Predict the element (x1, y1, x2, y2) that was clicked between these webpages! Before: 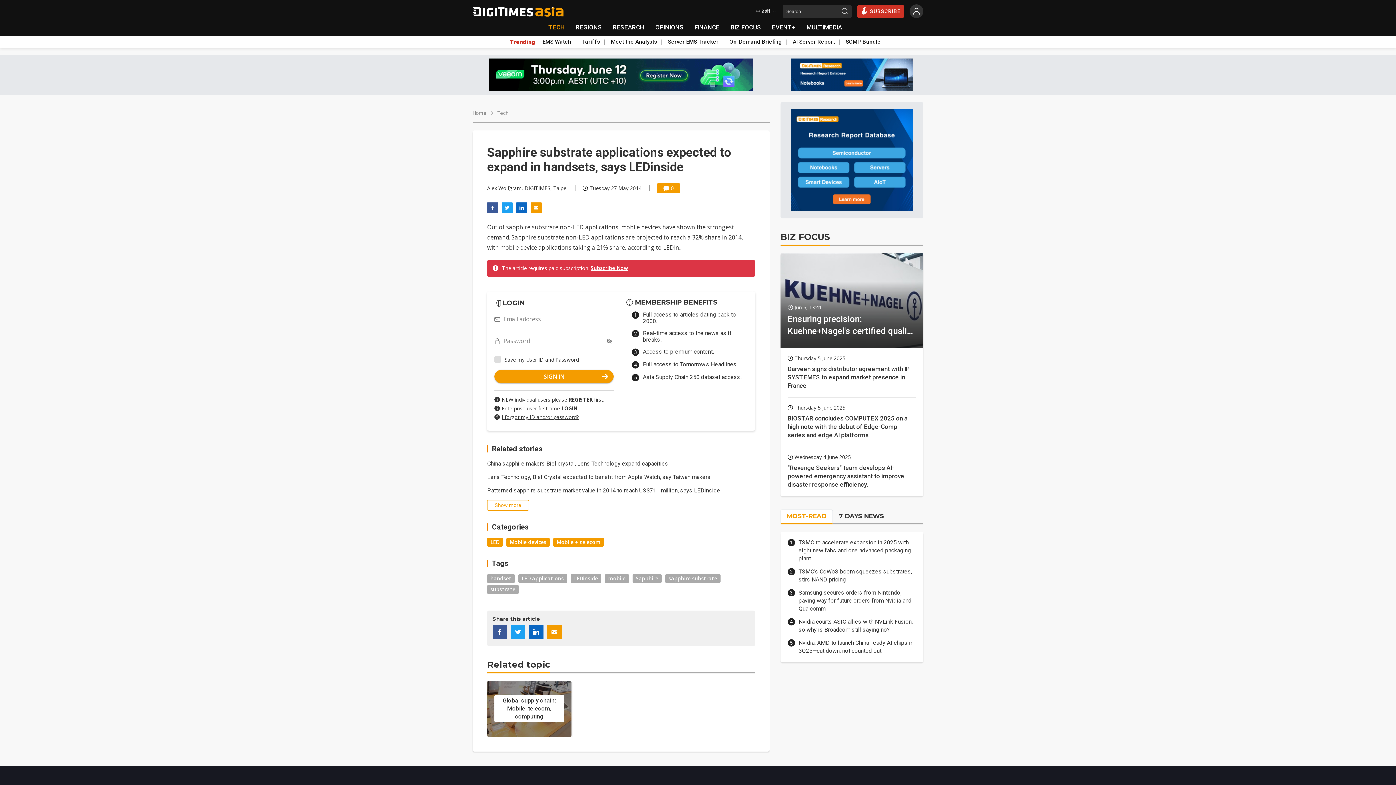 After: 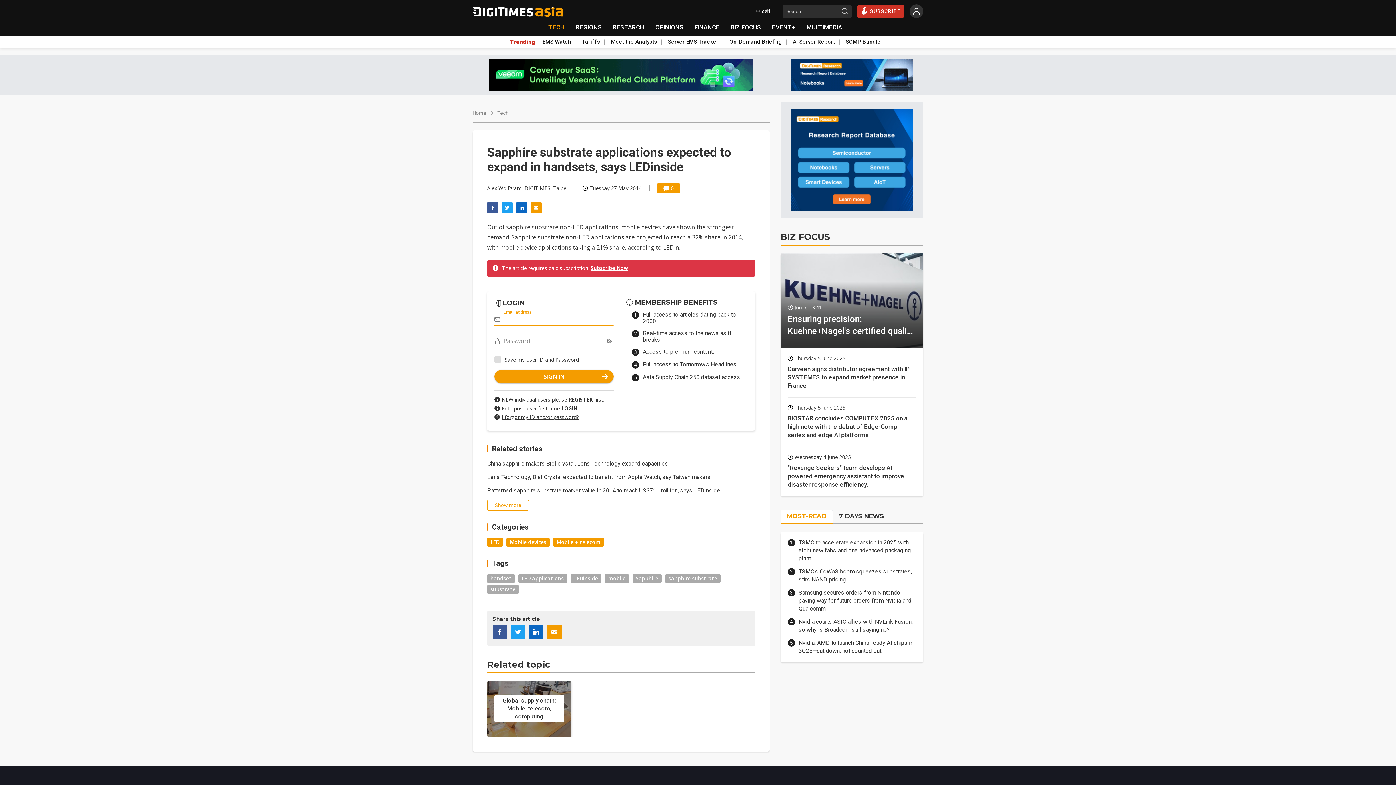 Action: label: SIGN IN bbox: (494, 370, 613, 383)